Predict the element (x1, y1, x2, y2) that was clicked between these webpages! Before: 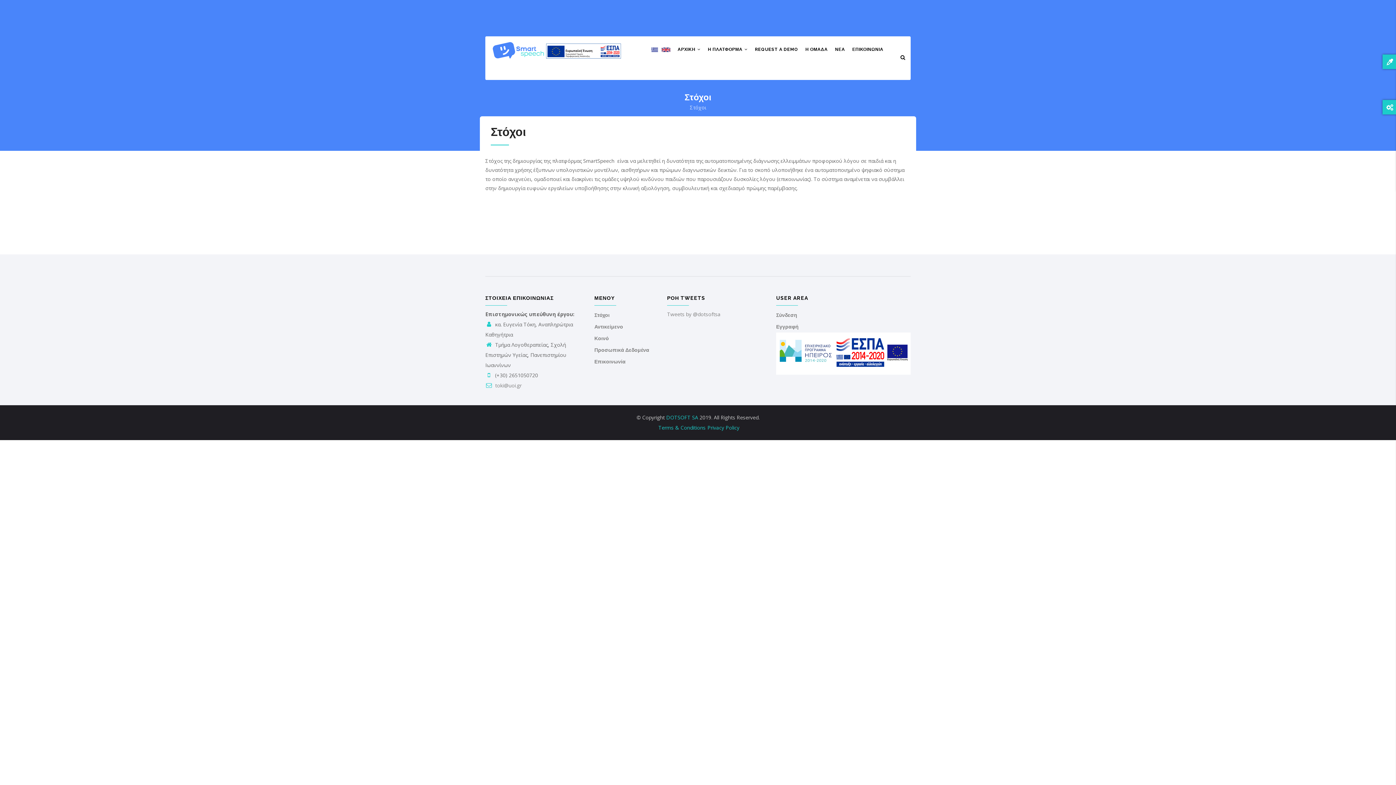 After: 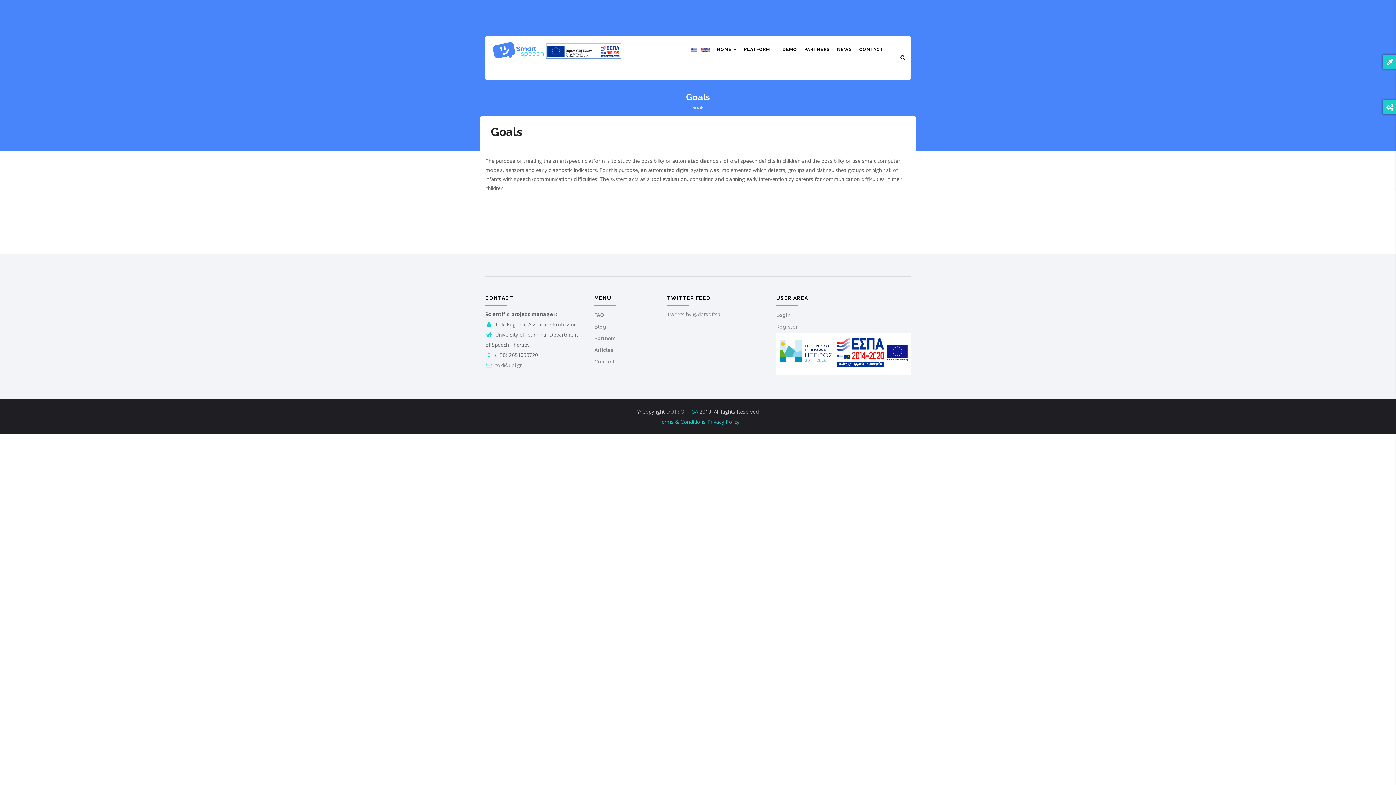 Action: bbox: (661, 46, 670, 53)